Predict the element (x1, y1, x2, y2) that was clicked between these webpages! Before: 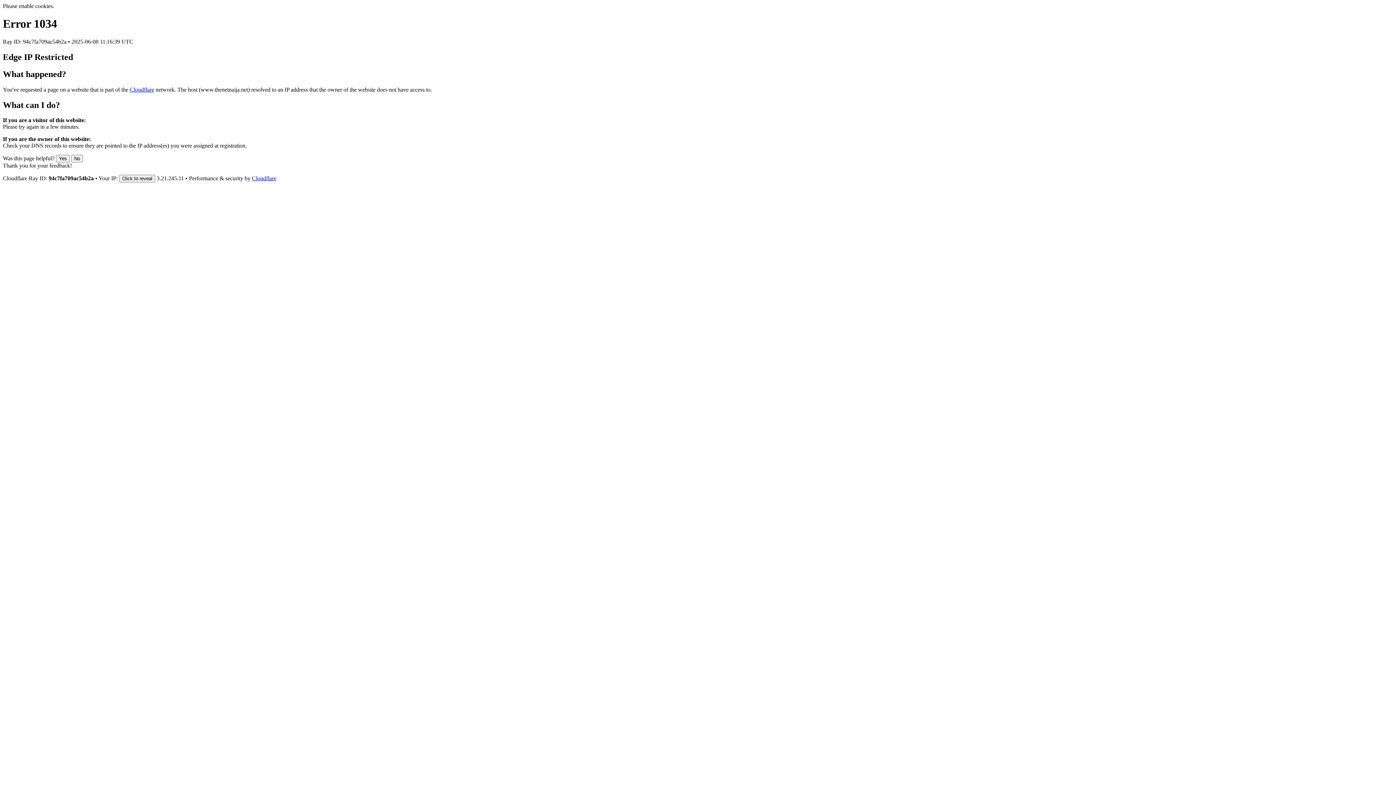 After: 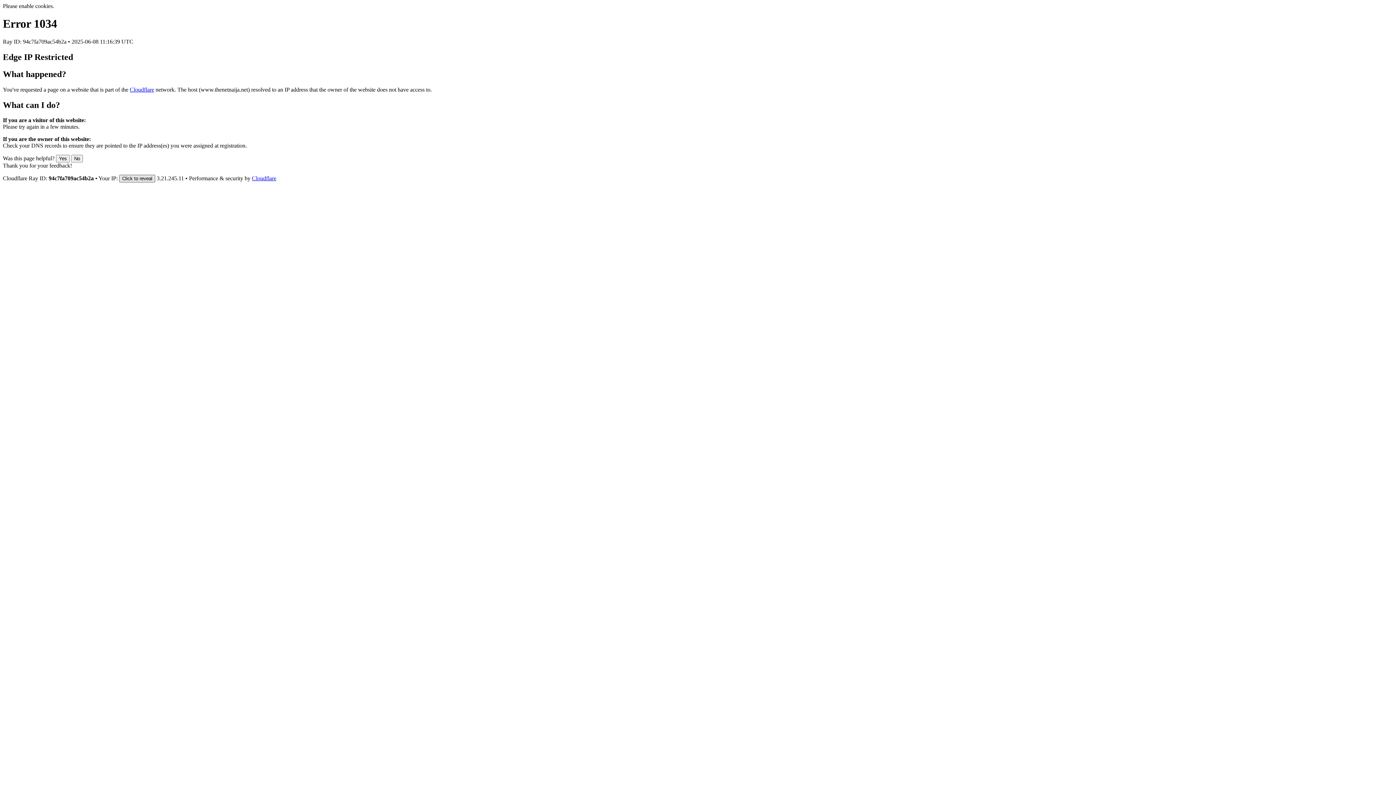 Action: bbox: (119, 175, 155, 182) label: Click to reveal